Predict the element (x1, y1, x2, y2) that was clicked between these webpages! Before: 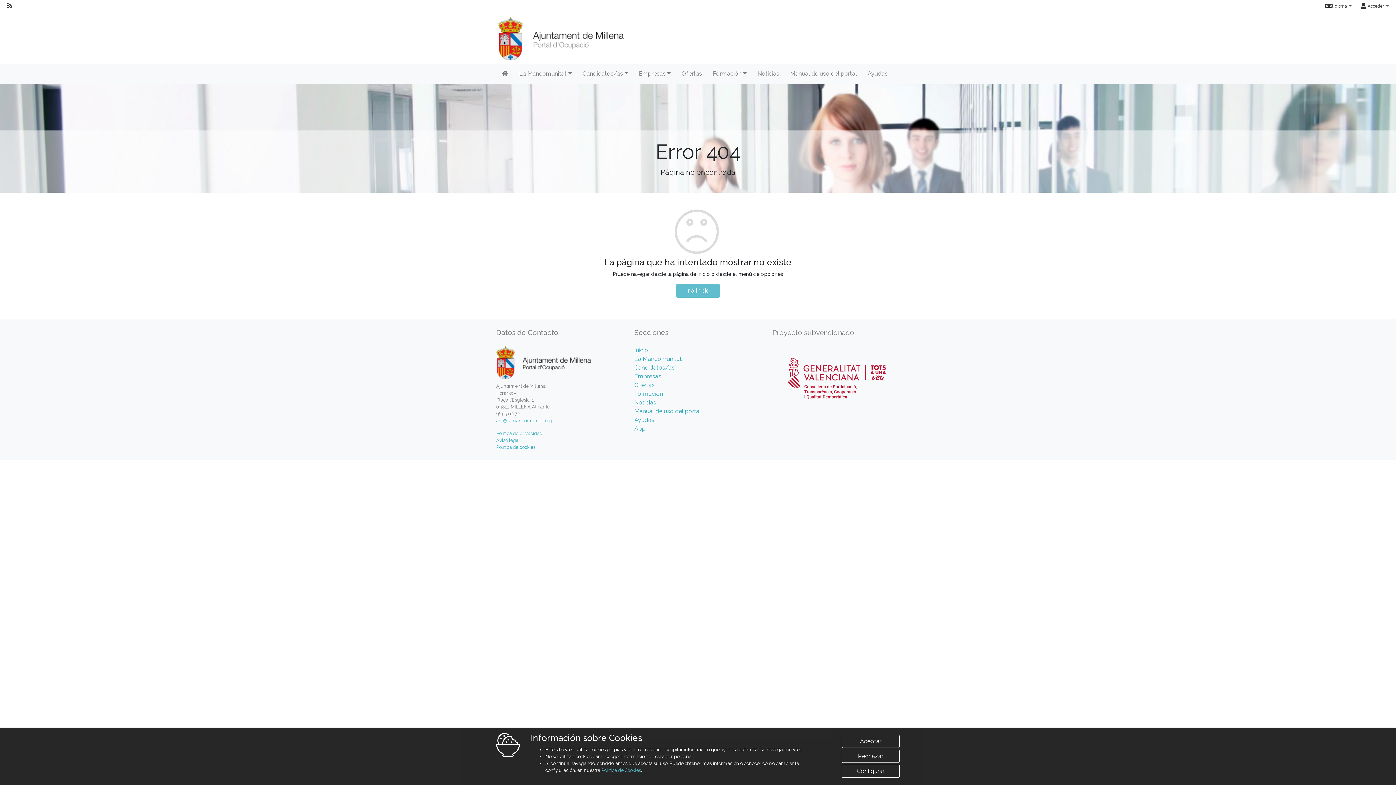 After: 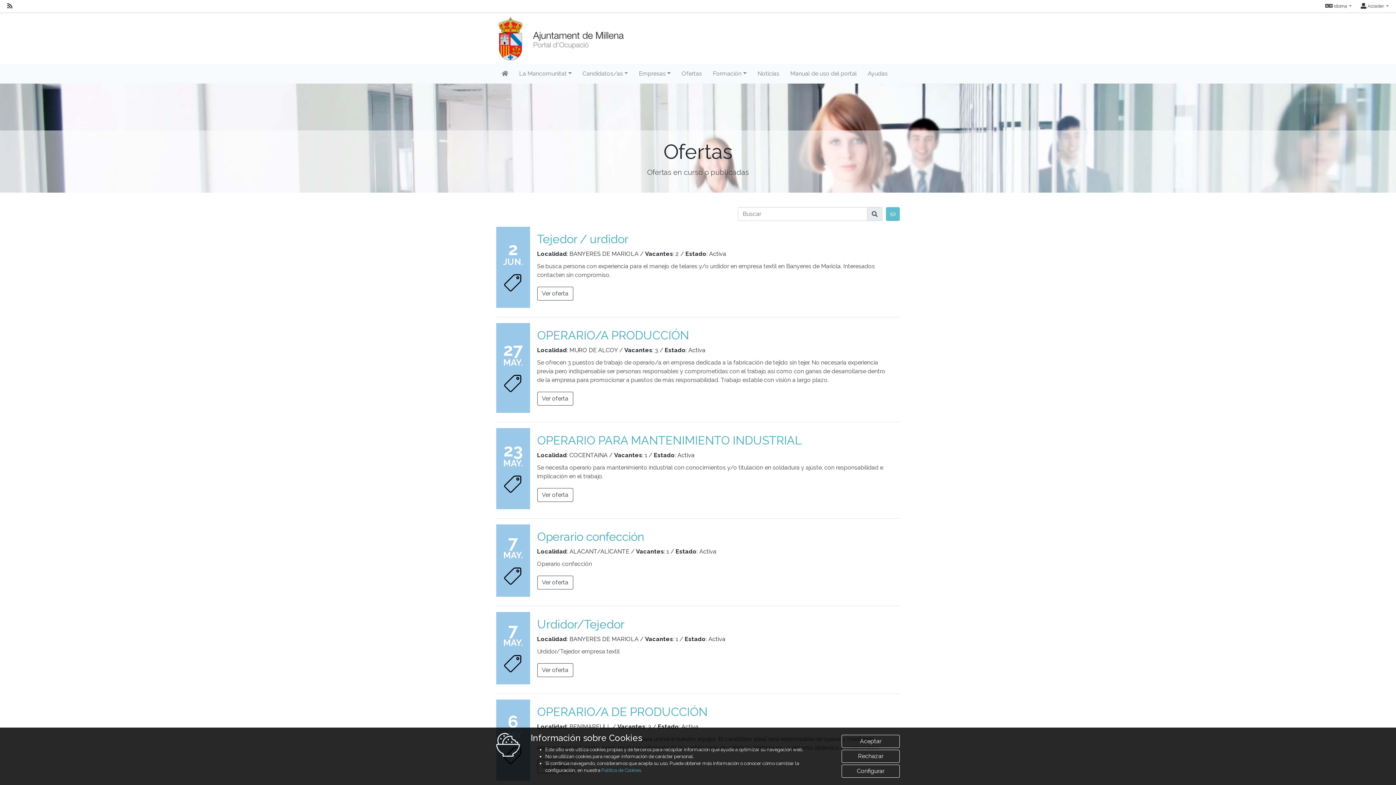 Action: label: Ofertas bbox: (676, 63, 707, 83)